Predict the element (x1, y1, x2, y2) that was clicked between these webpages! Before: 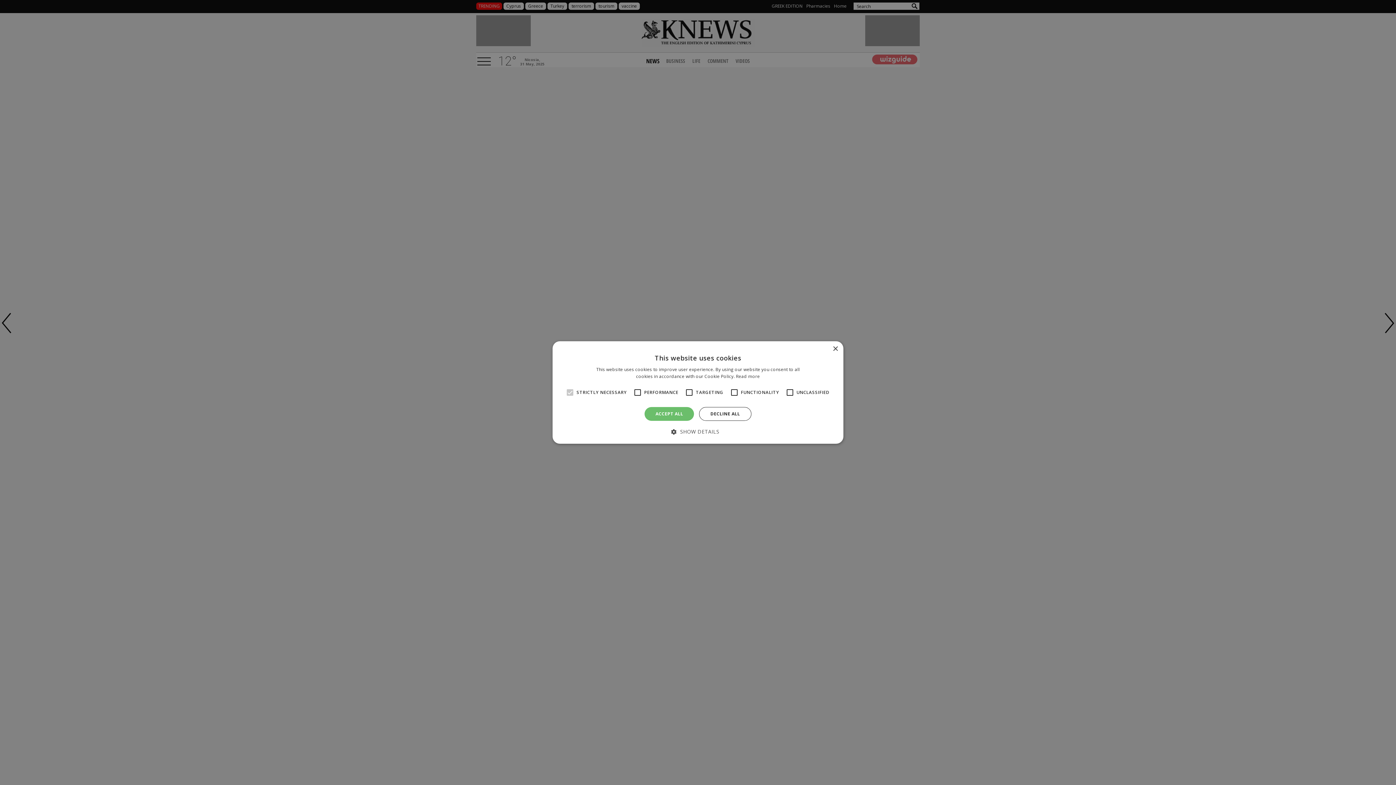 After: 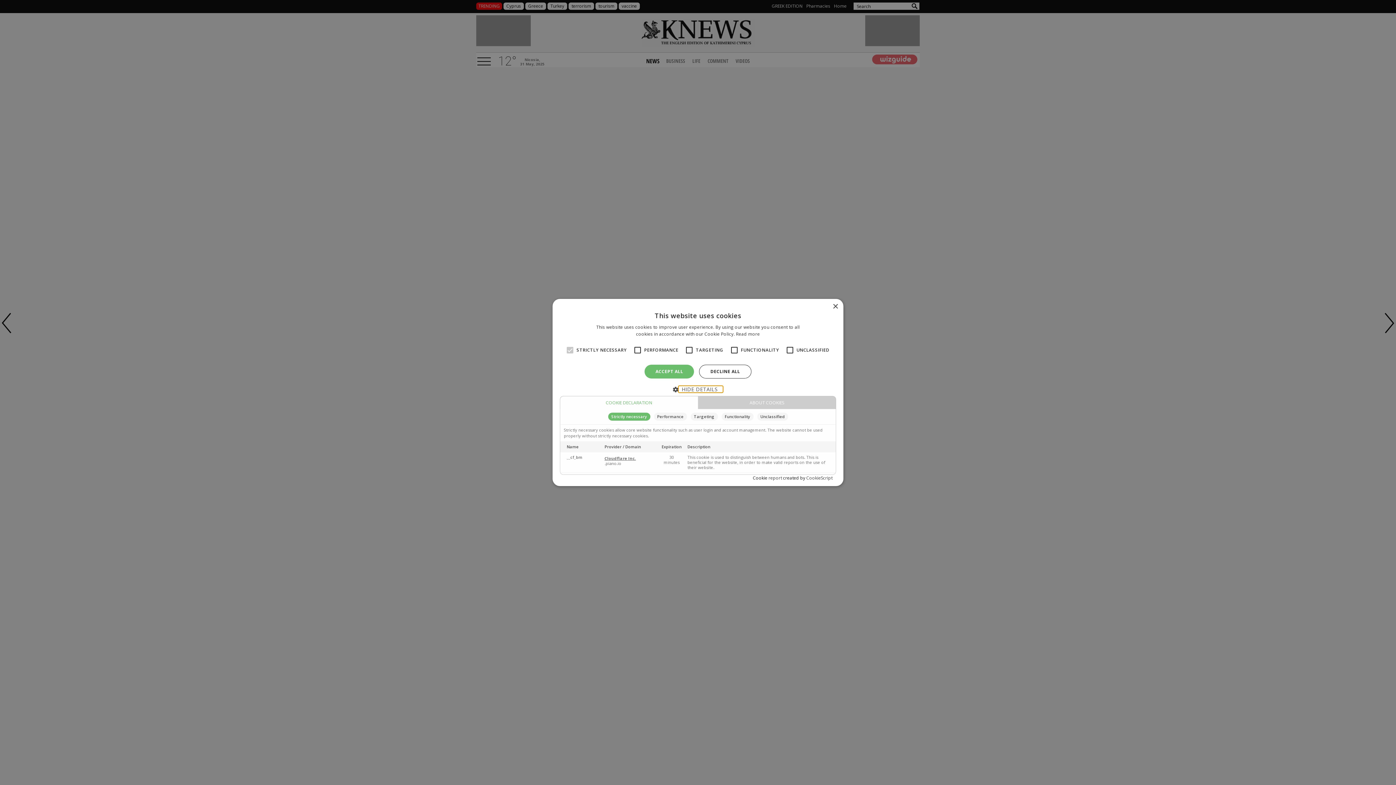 Action: bbox: (676, 428, 719, 434) label:  SHOW DETAILS